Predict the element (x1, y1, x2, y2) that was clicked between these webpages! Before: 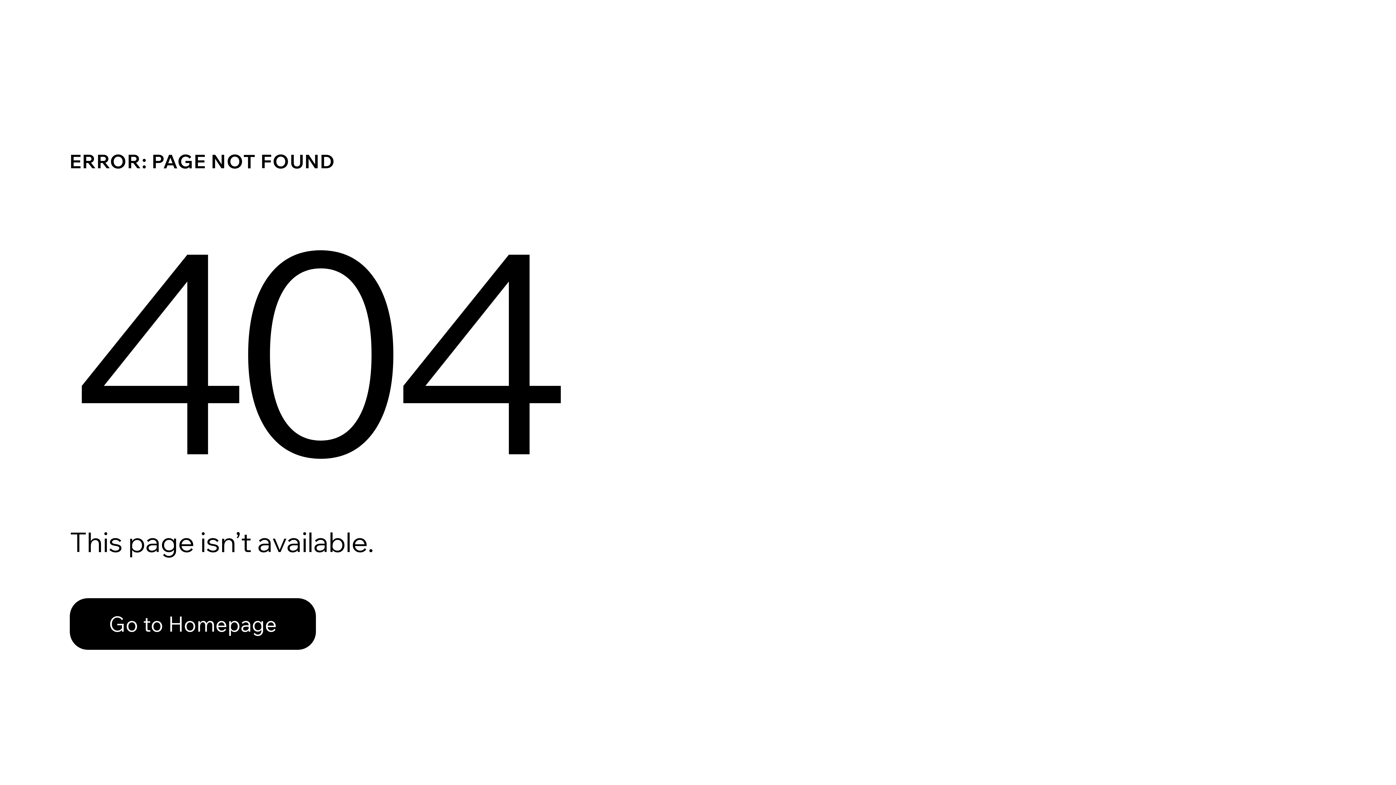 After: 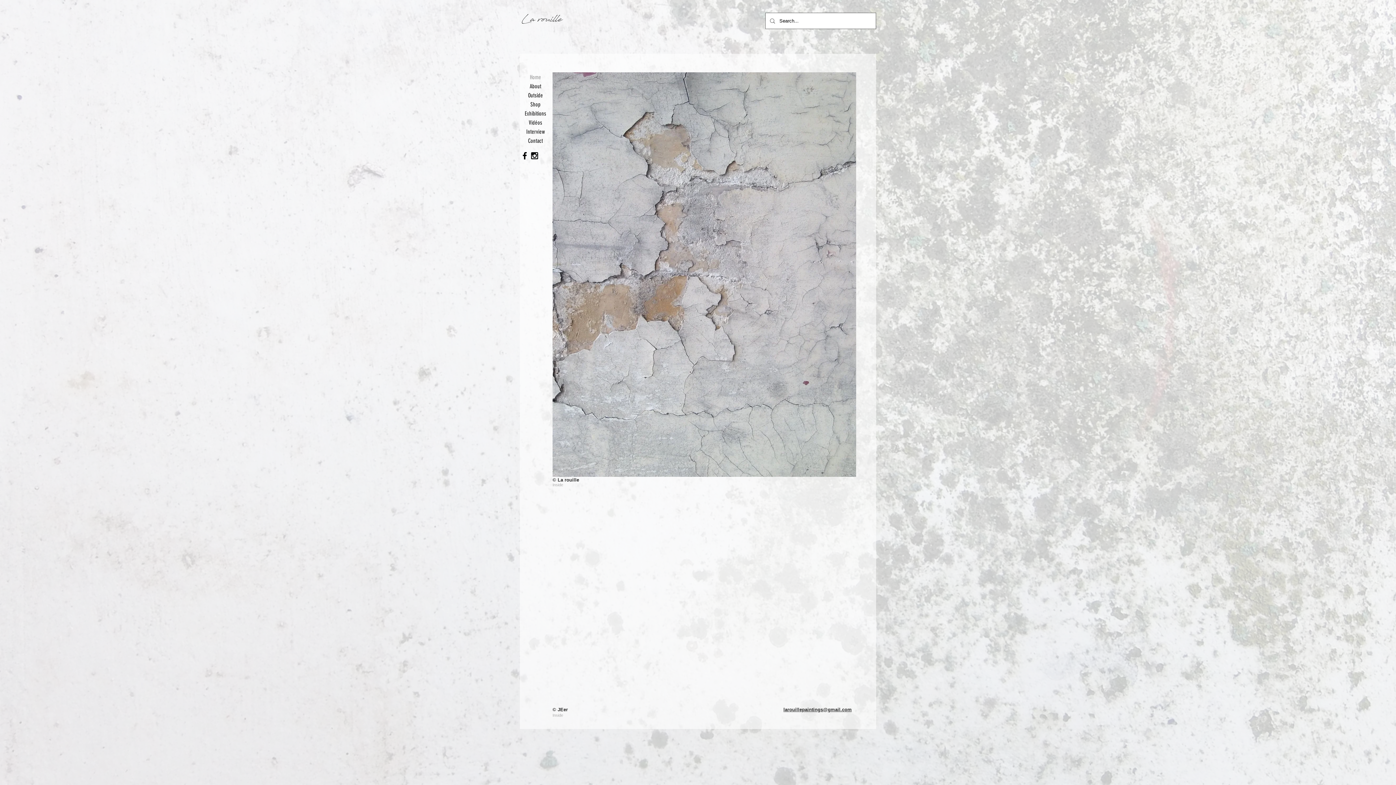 Action: bbox: (69, 598, 316, 650) label: Go to Homepage